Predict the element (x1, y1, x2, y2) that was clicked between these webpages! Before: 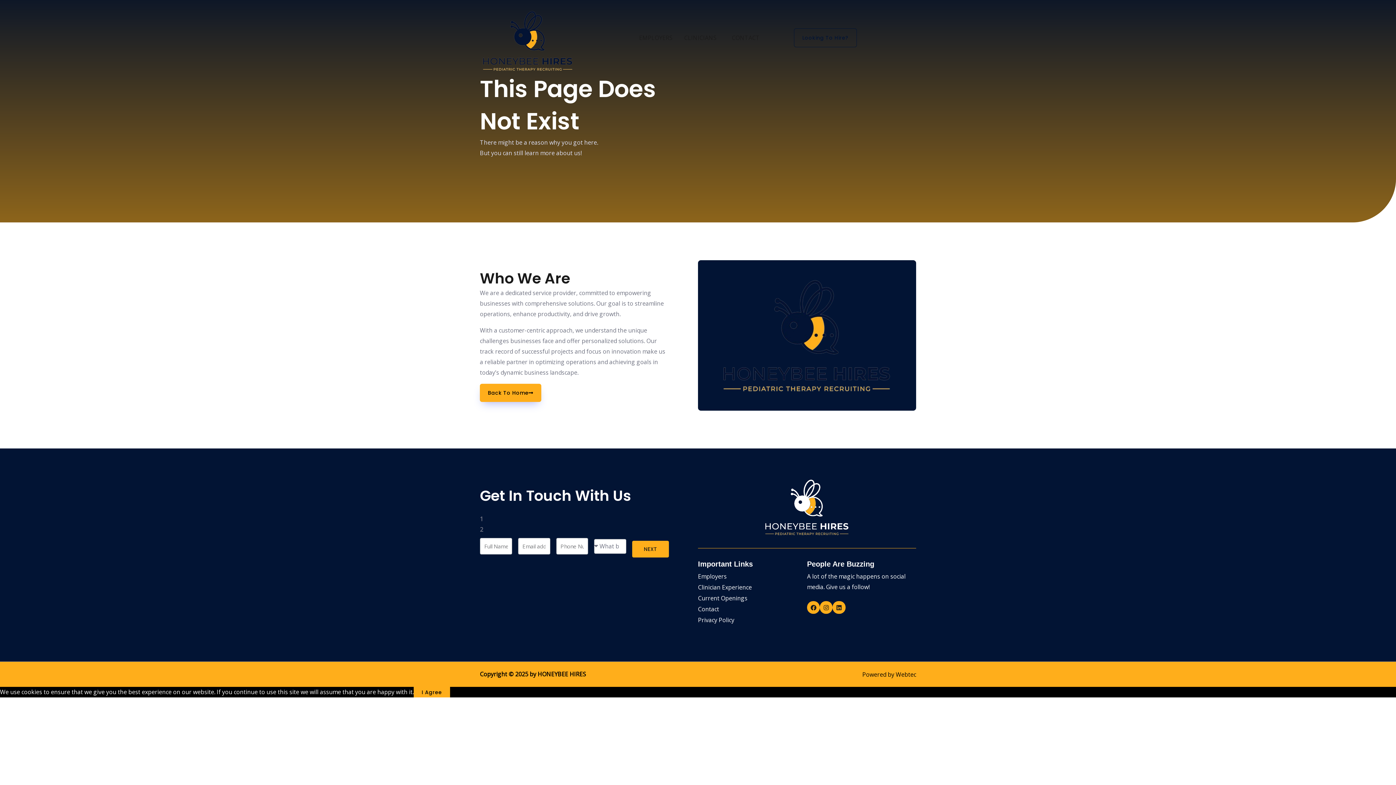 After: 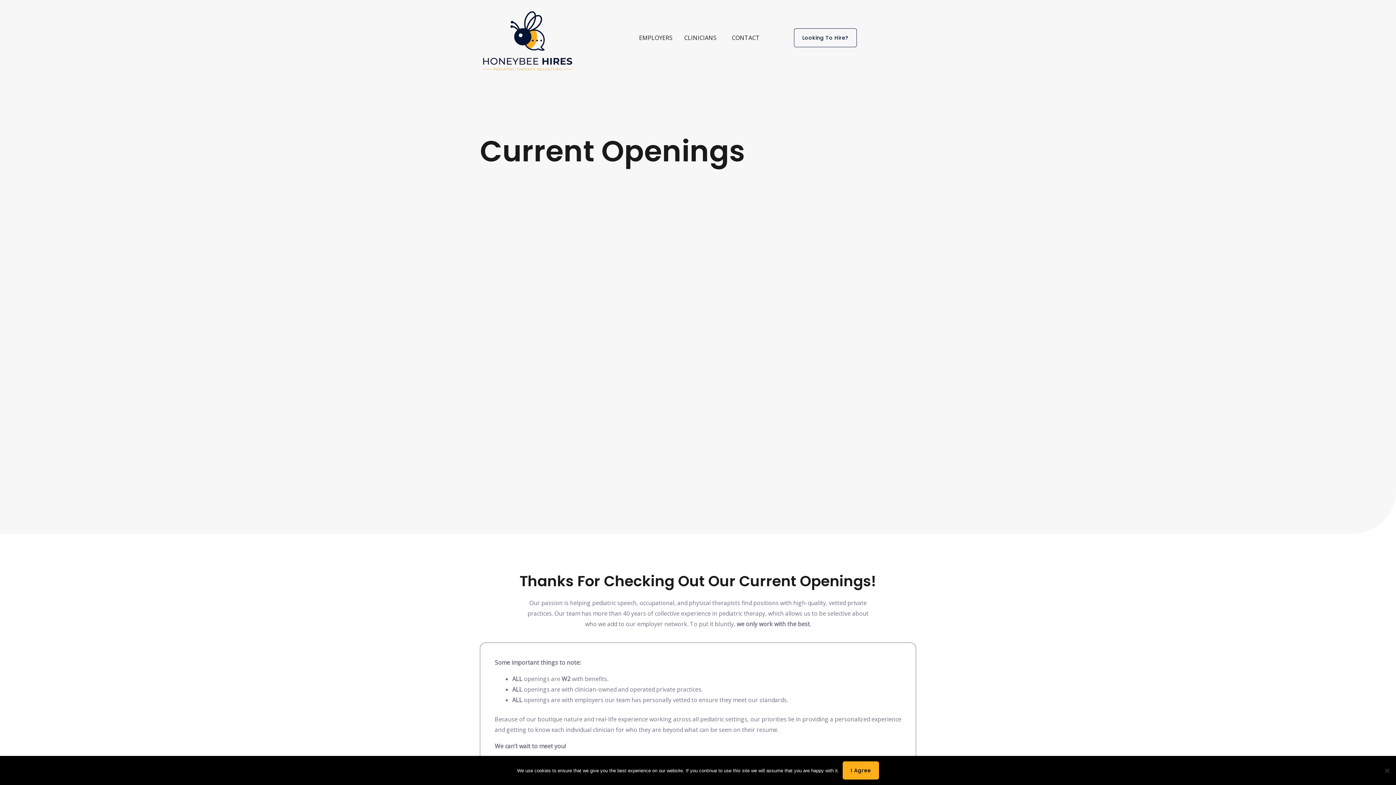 Action: label: Current Openings bbox: (698, 594, 807, 602)